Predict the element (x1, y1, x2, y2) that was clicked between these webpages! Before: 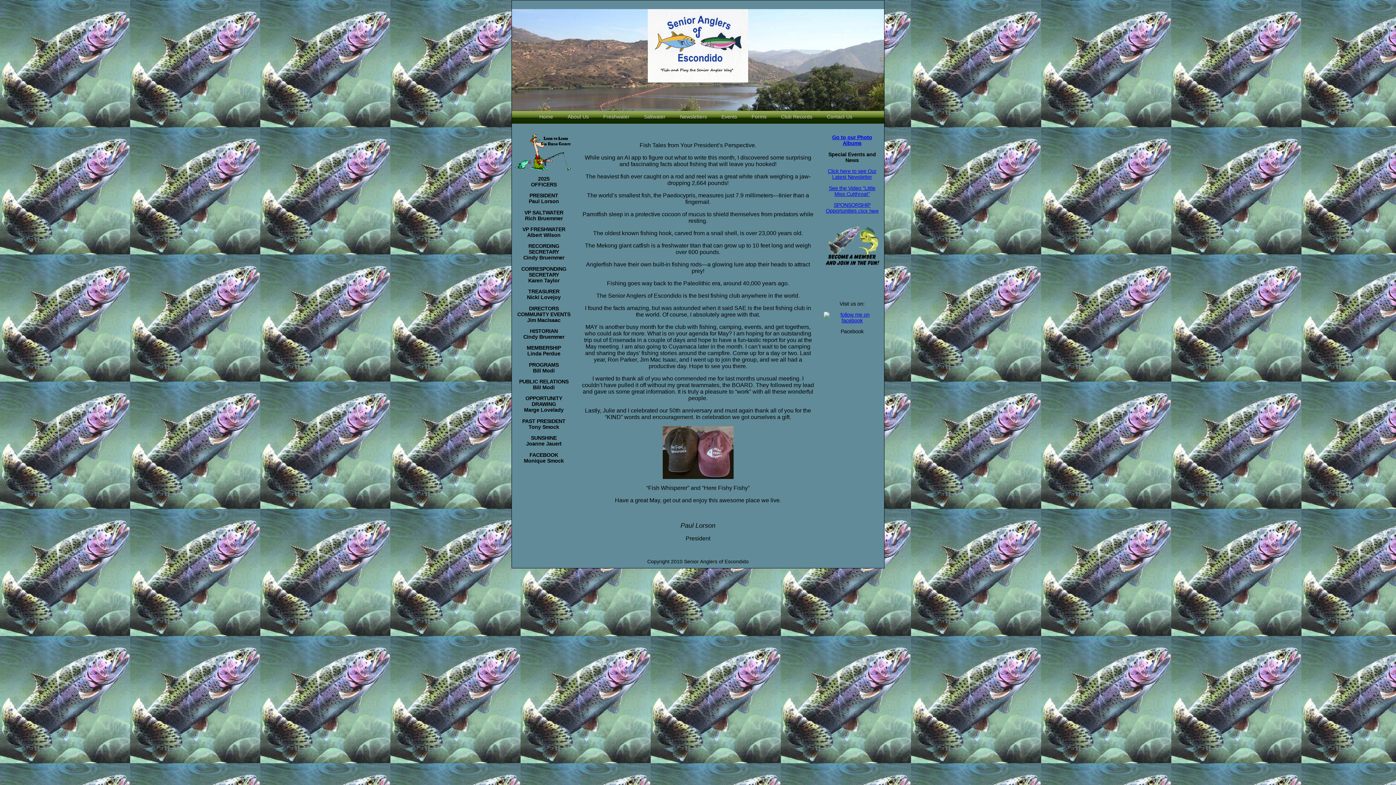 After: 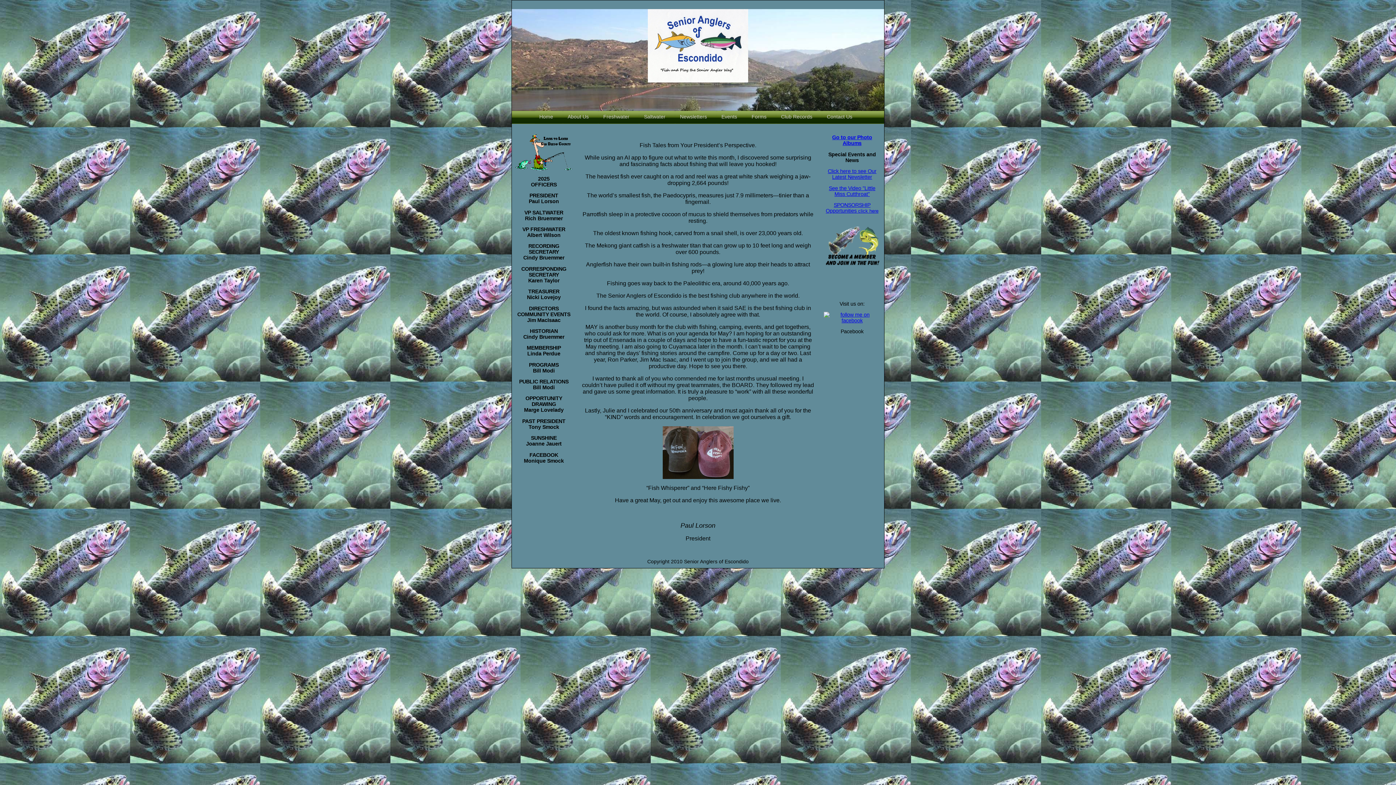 Action: bbox: (828, 168, 876, 180) label: Click here to see Our Latest Newsletter